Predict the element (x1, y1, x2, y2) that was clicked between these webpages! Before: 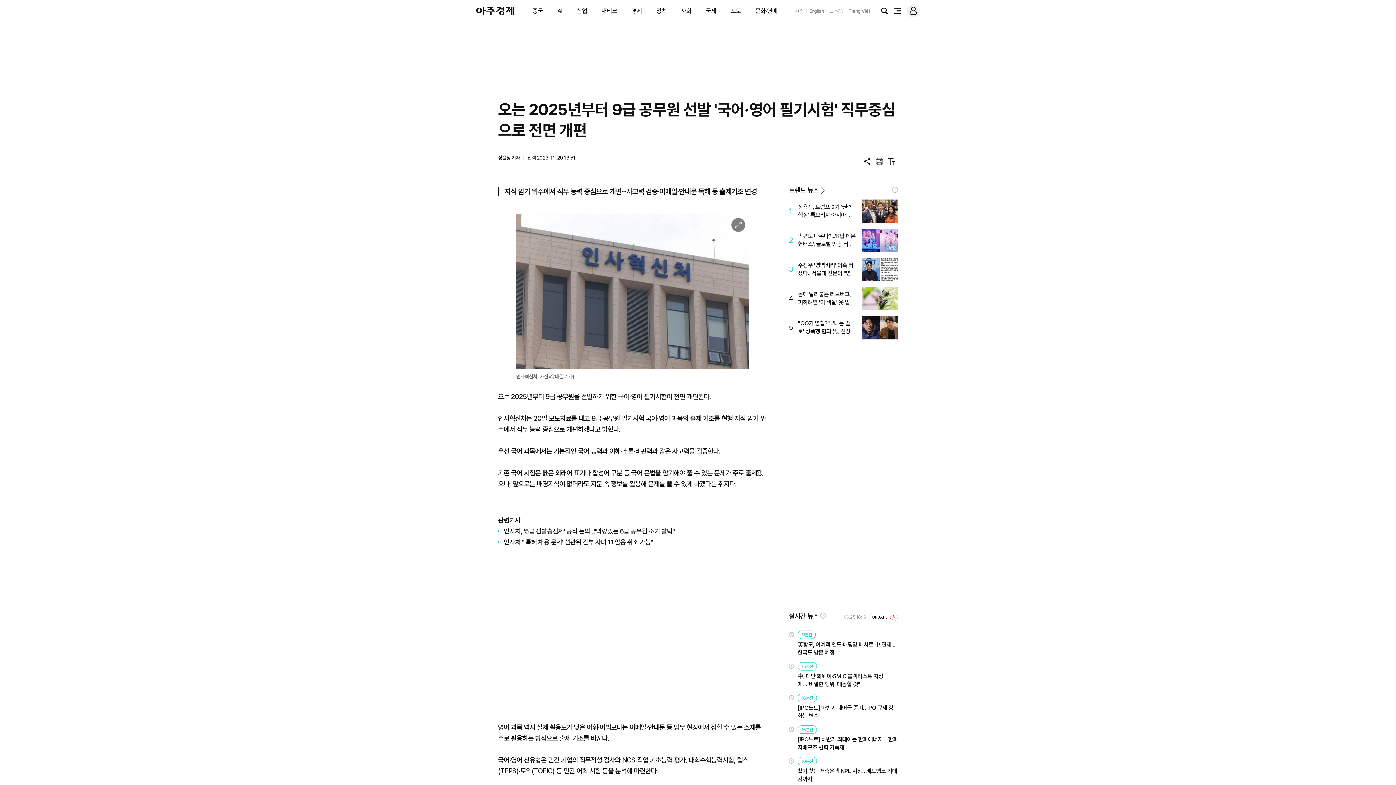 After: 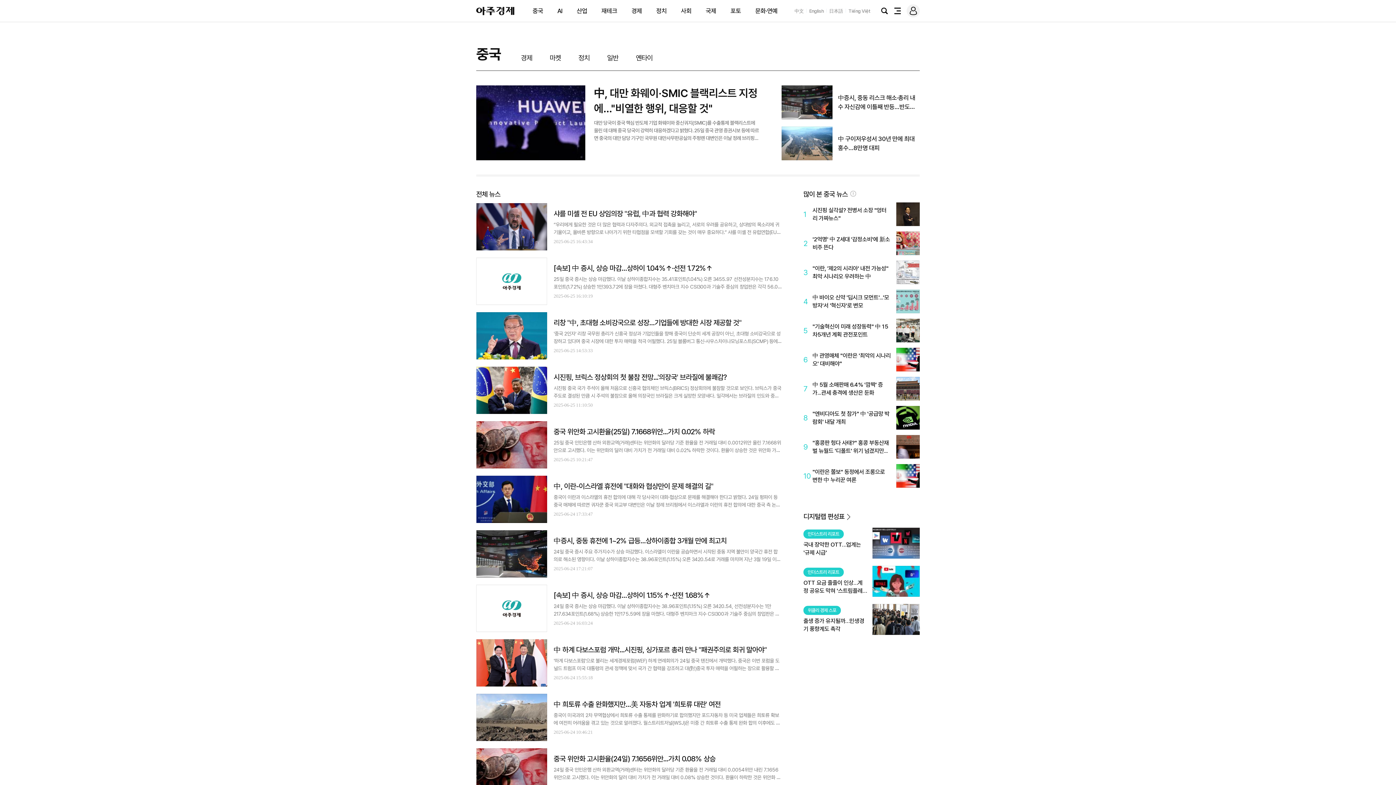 Action: bbox: (532, 7, 543, 14) label: 중국